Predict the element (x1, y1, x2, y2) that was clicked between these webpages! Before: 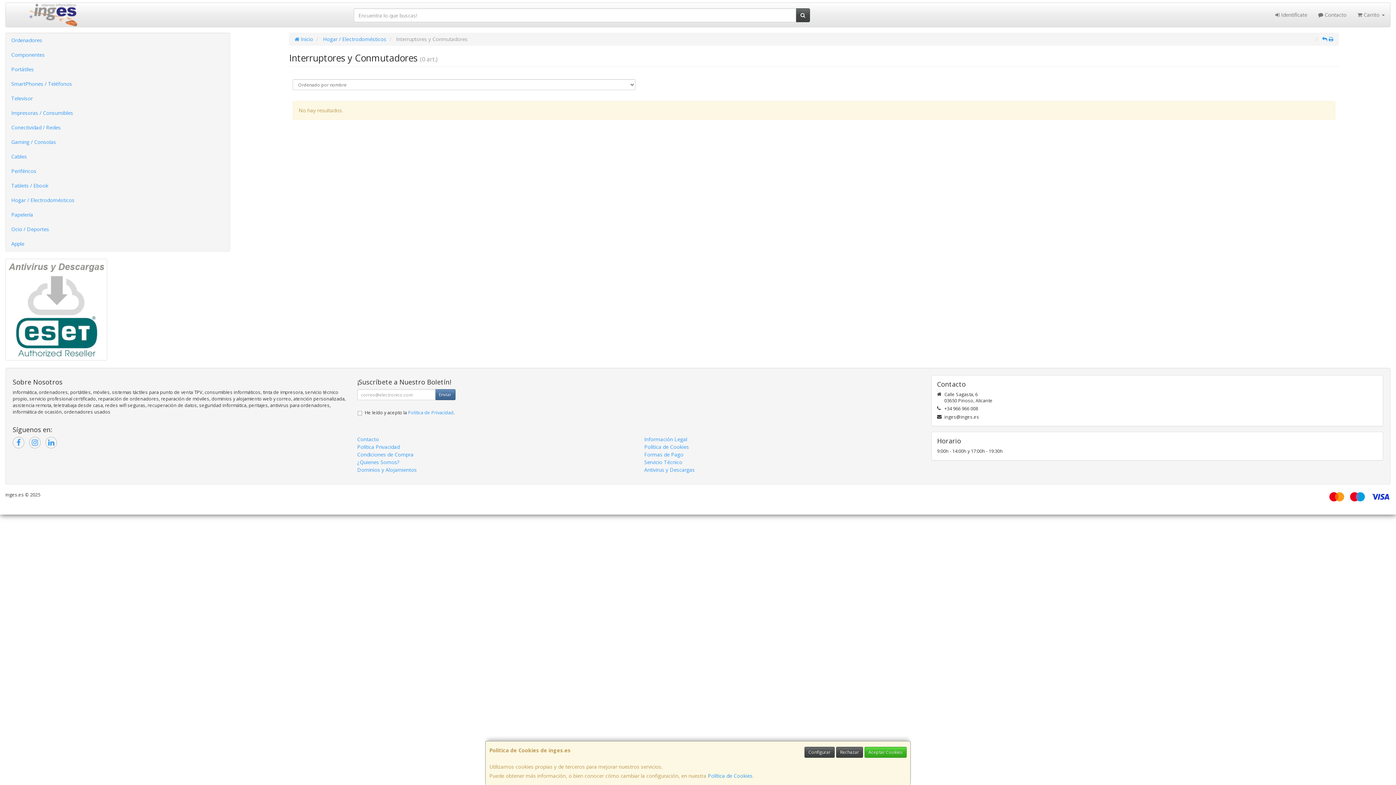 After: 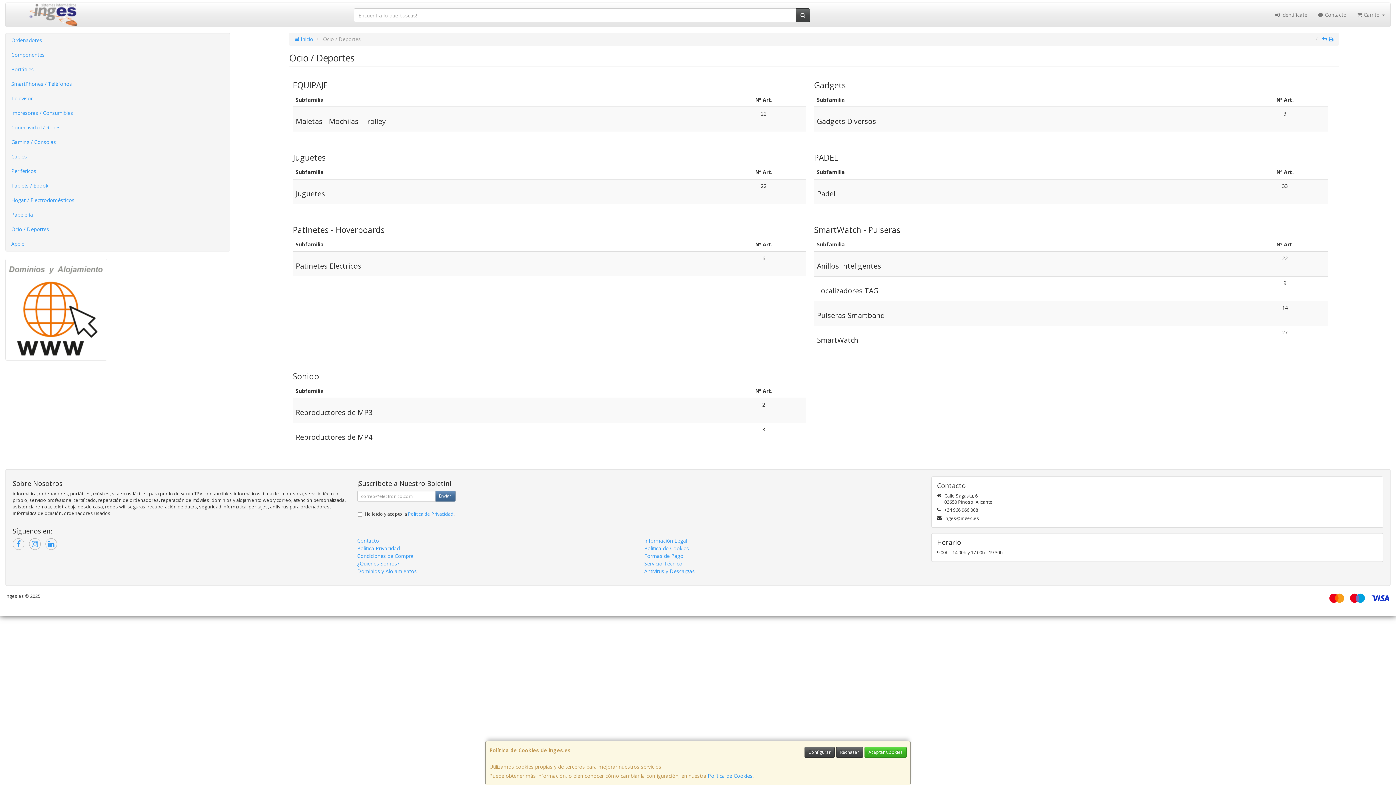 Action: label: Ocio / Deportes bbox: (5, 222, 229, 236)